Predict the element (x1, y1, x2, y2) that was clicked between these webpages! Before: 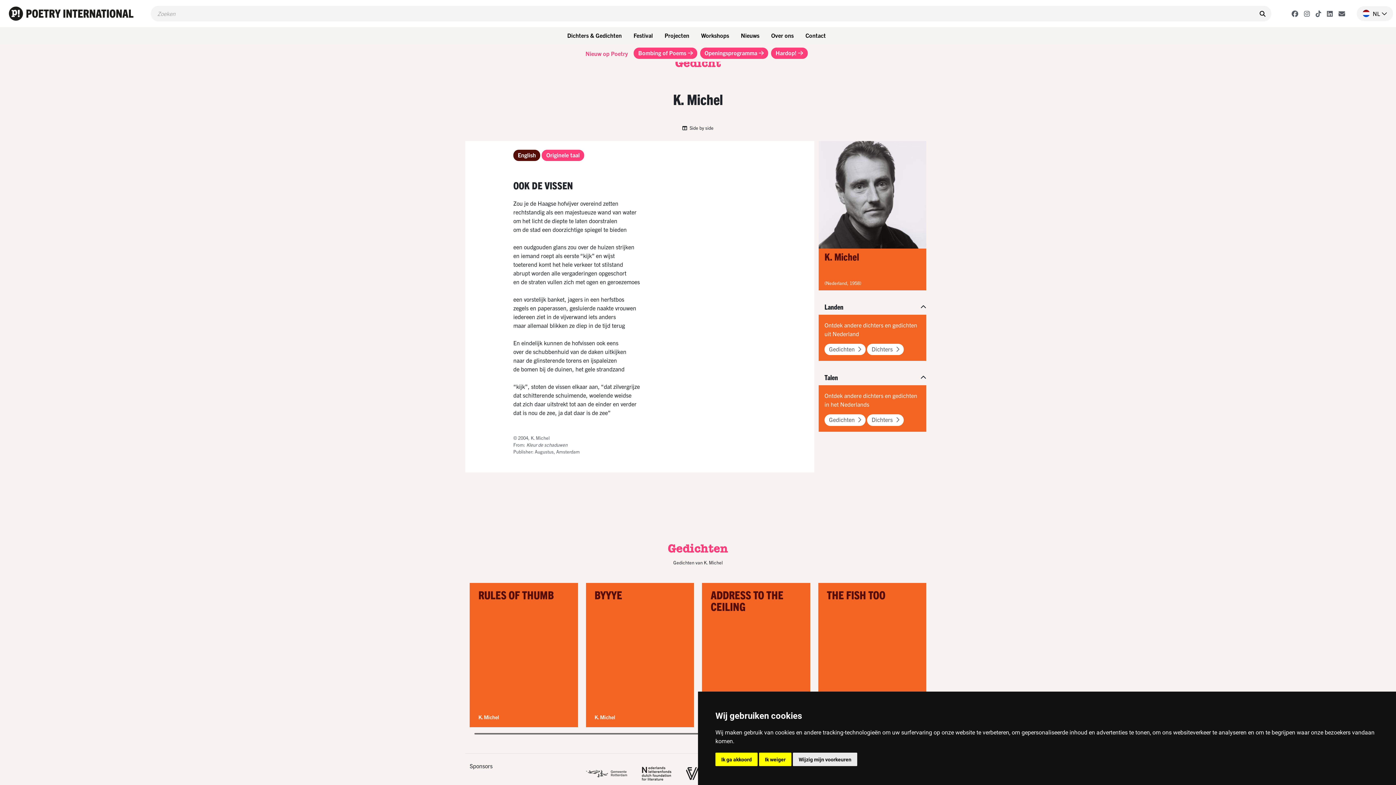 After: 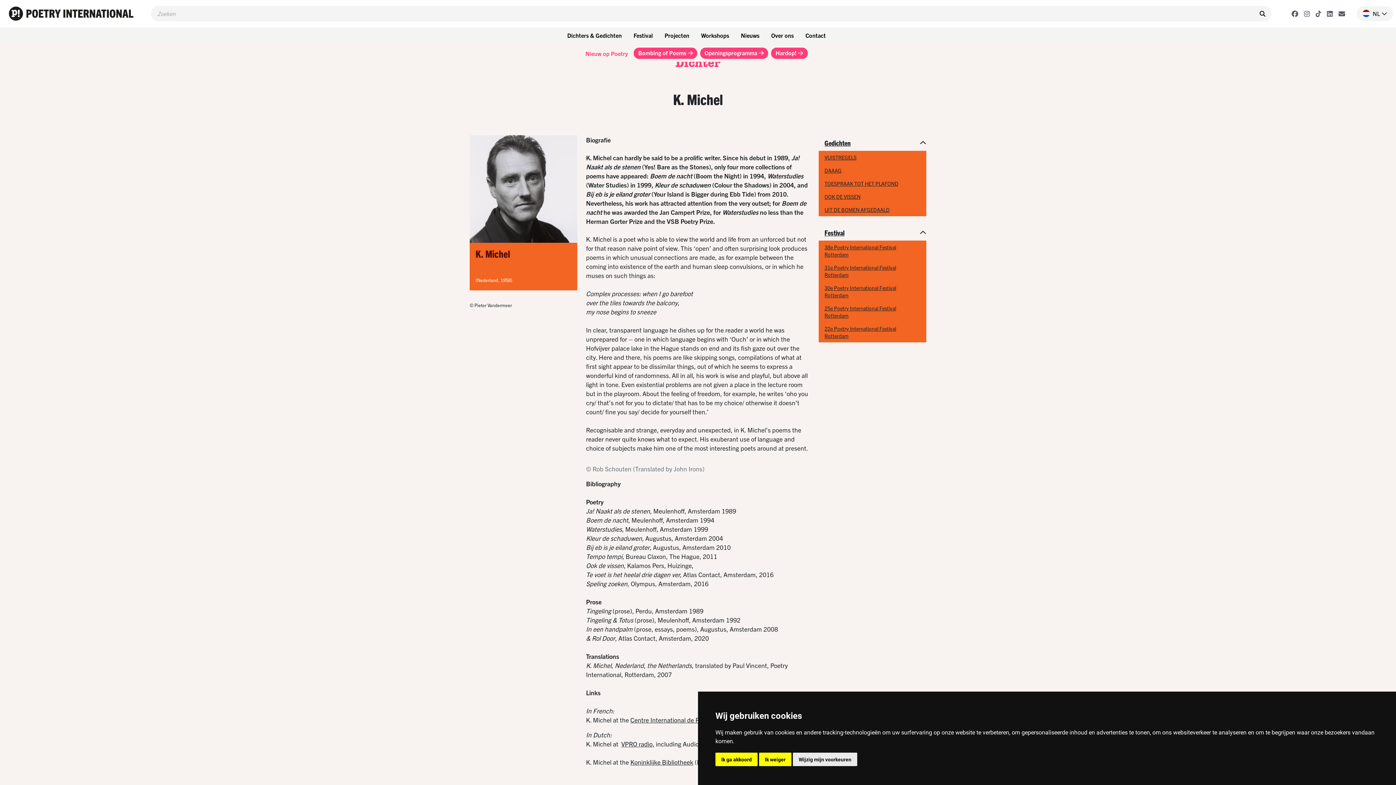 Action: bbox: (818, 141, 926, 290) label: K. Michel
(Nederland, 1958)